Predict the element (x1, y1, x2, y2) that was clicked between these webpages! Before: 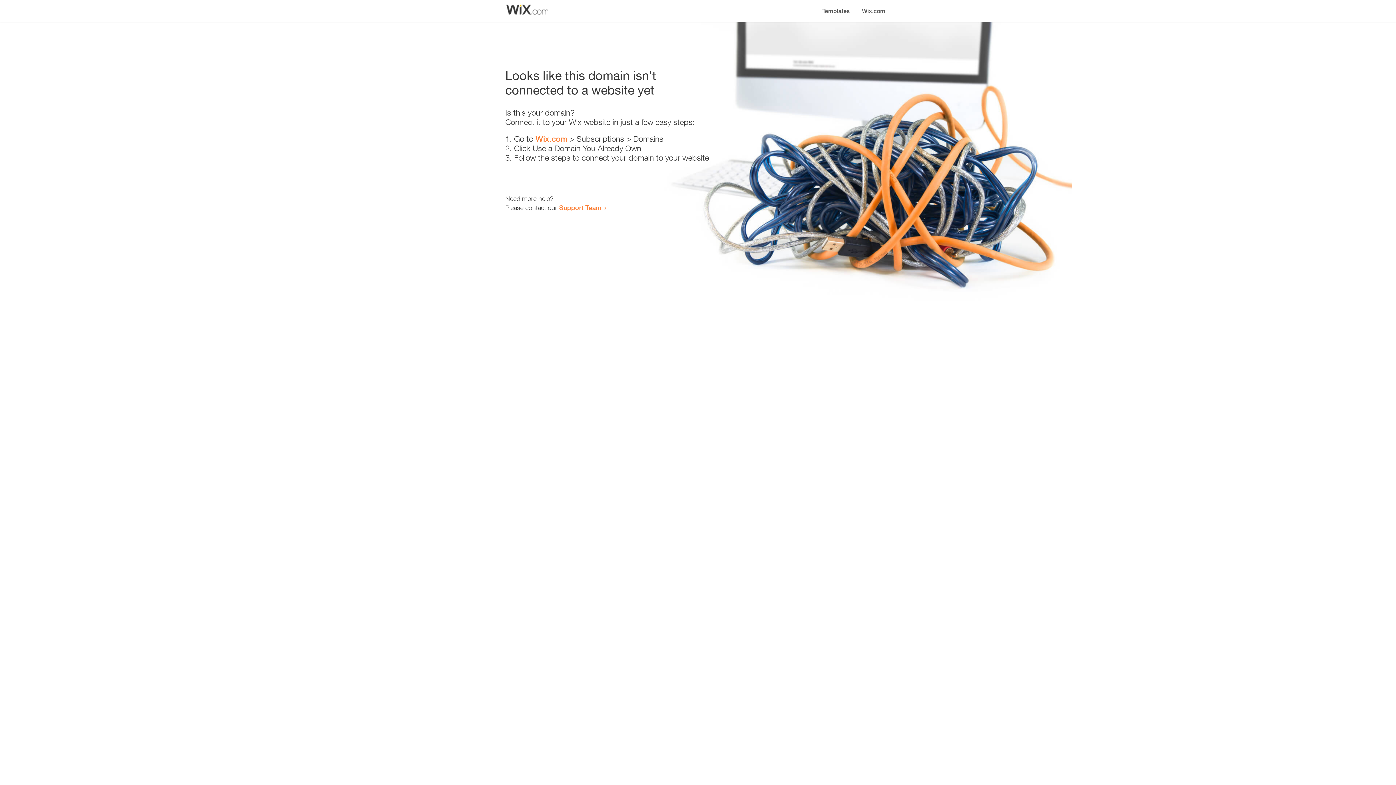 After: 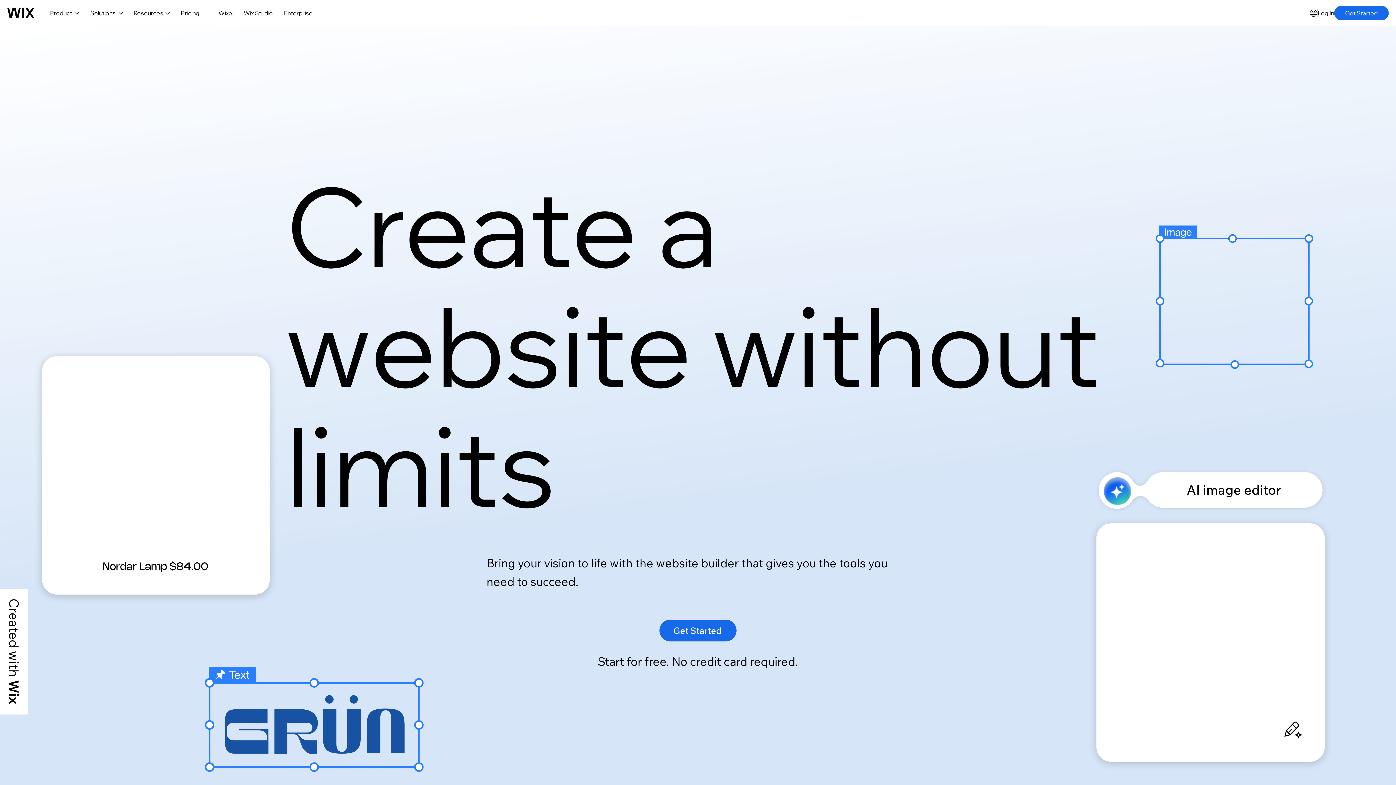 Action: bbox: (535, 134, 567, 143) label: Wix.com